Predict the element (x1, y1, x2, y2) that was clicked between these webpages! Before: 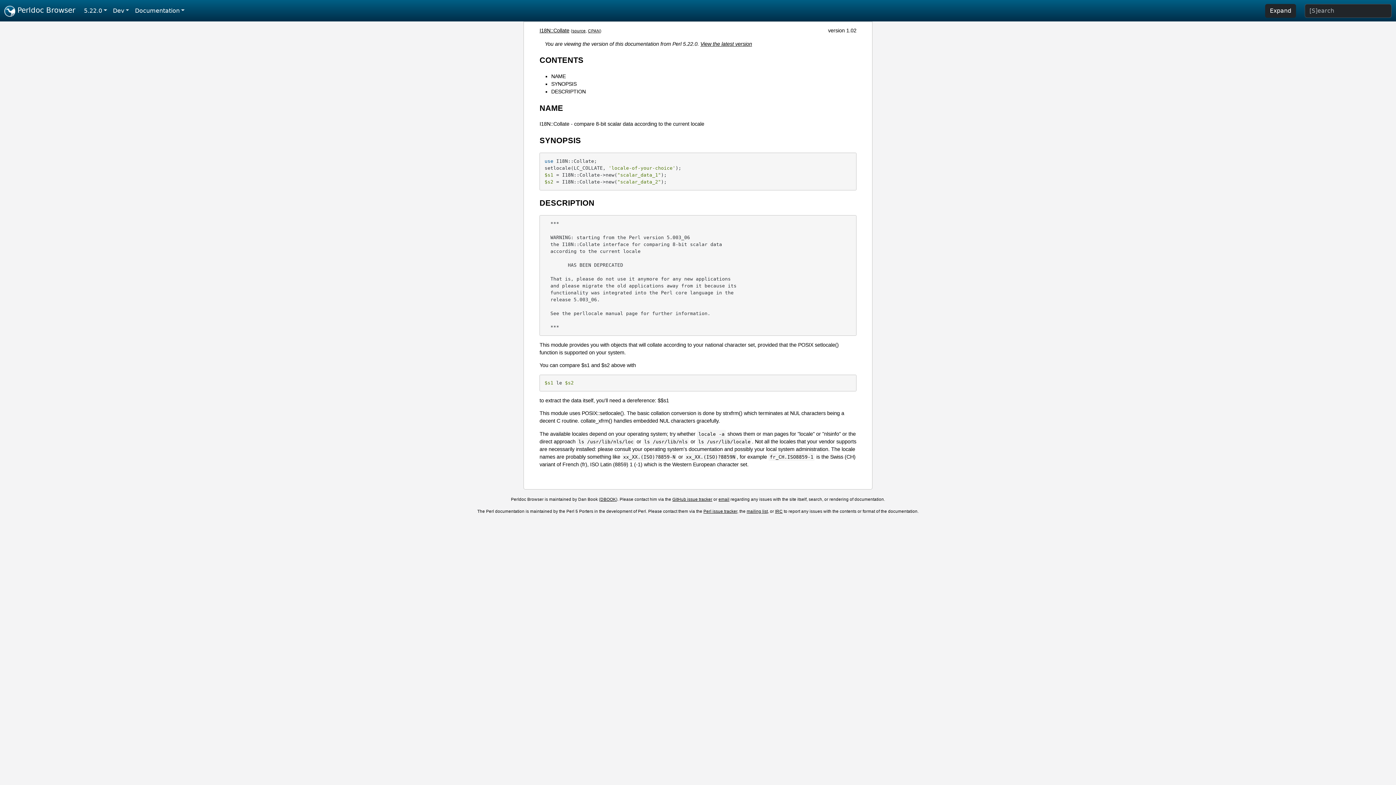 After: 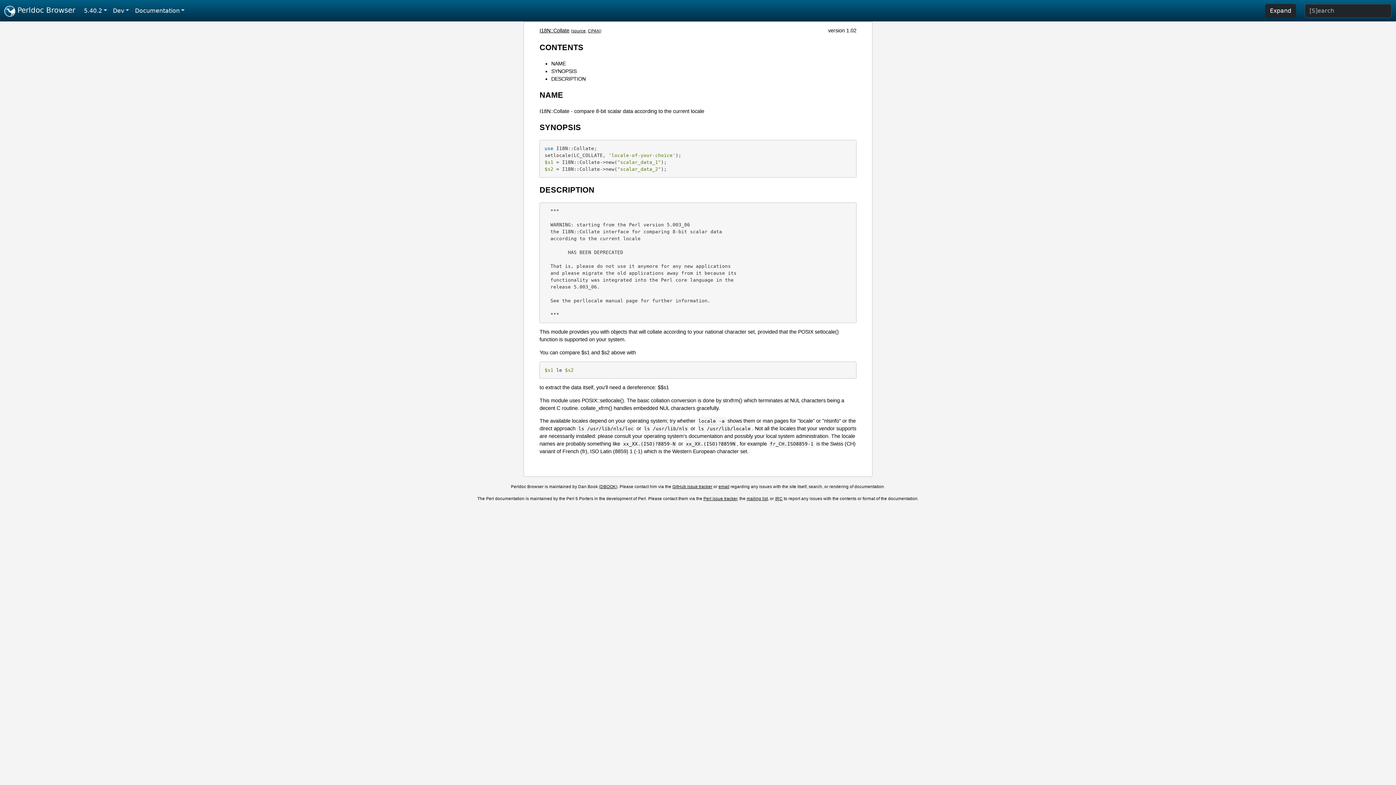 Action: label: View the latest version bbox: (700, 41, 752, 46)